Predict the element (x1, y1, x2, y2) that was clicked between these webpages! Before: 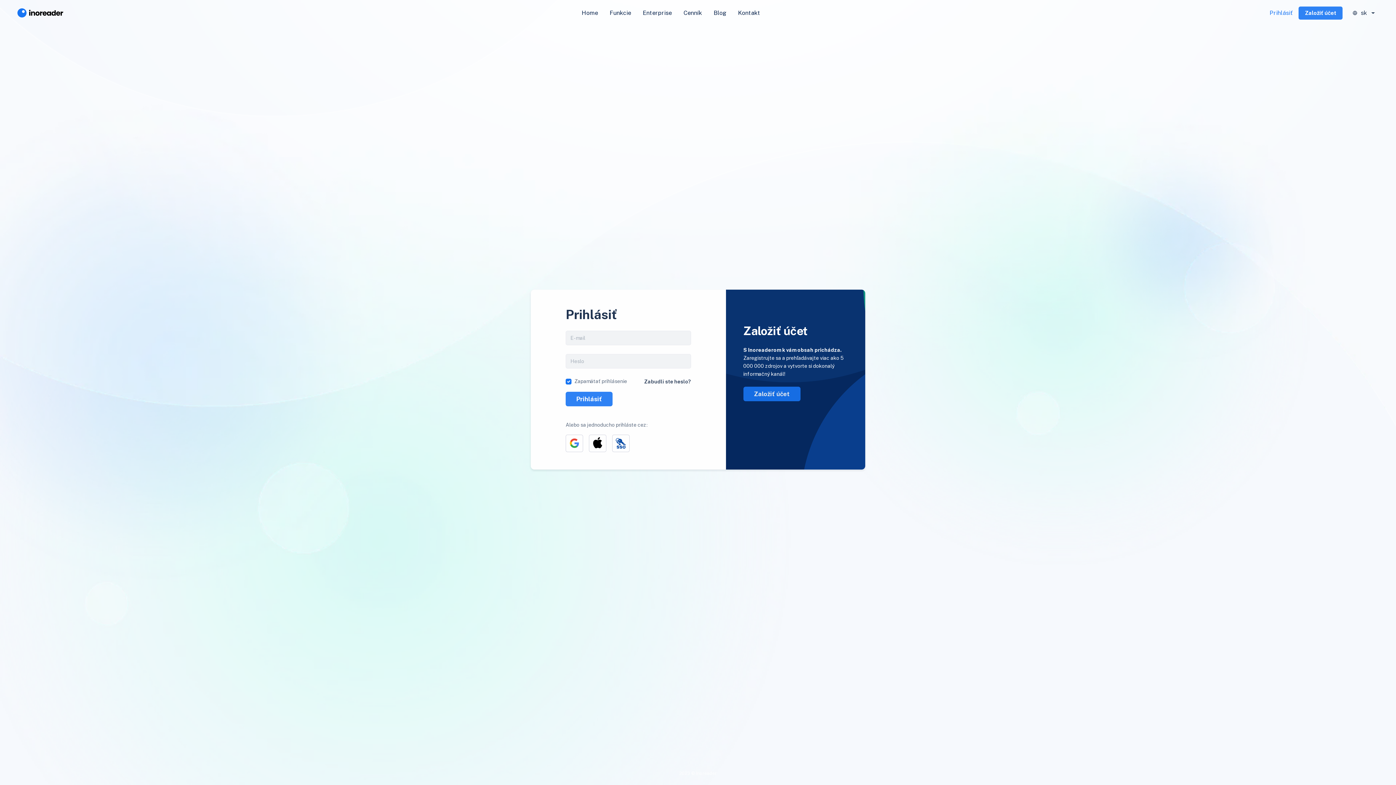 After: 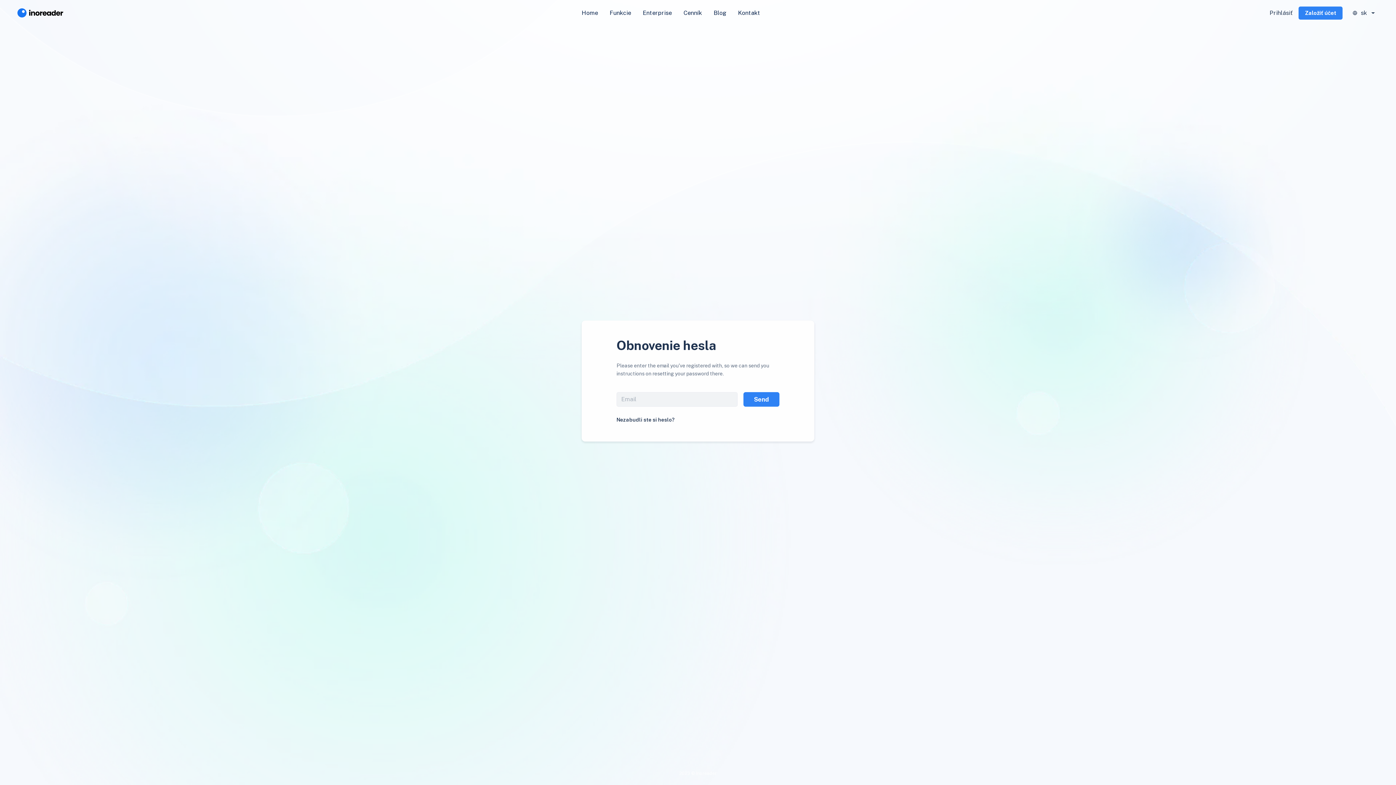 Action: label: Zabudli ste heslo? bbox: (644, 378, 691, 384)